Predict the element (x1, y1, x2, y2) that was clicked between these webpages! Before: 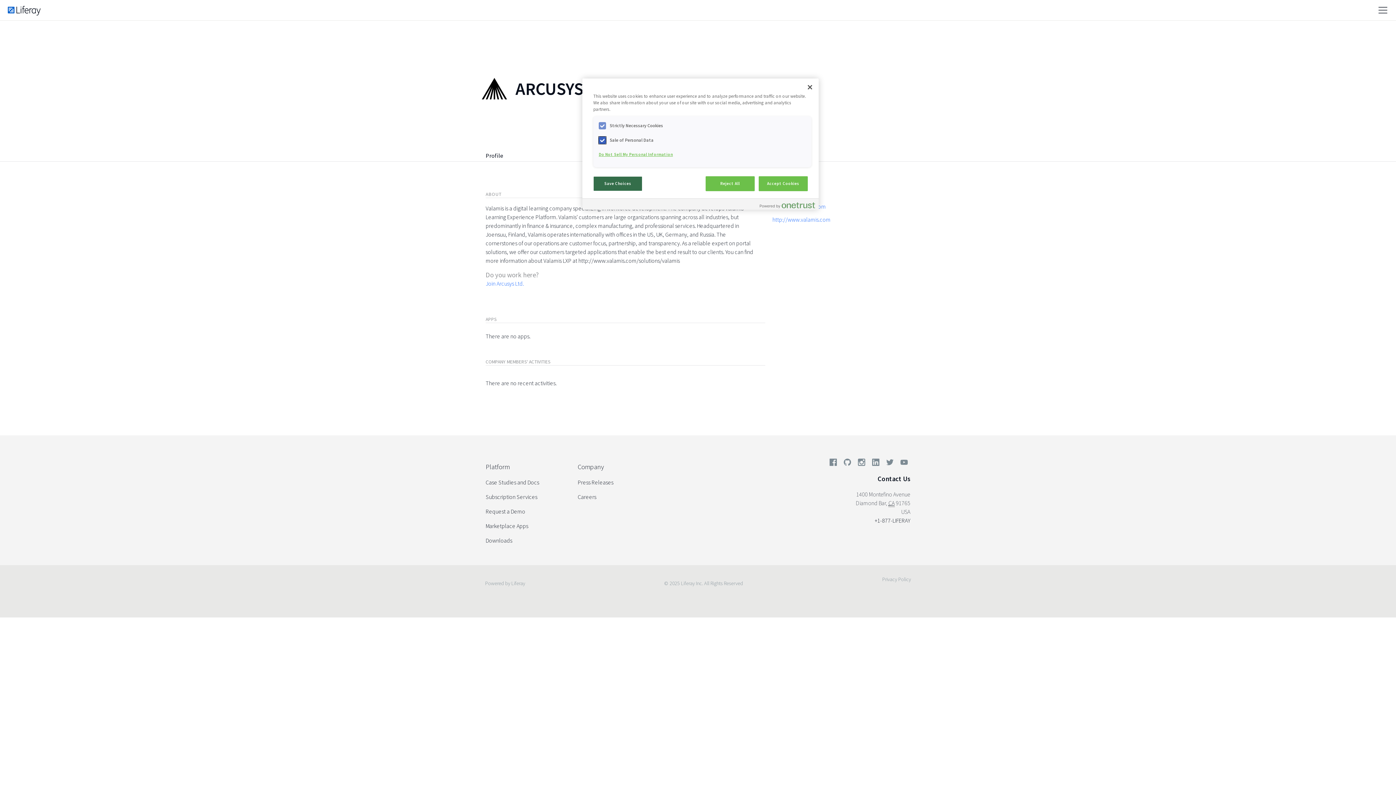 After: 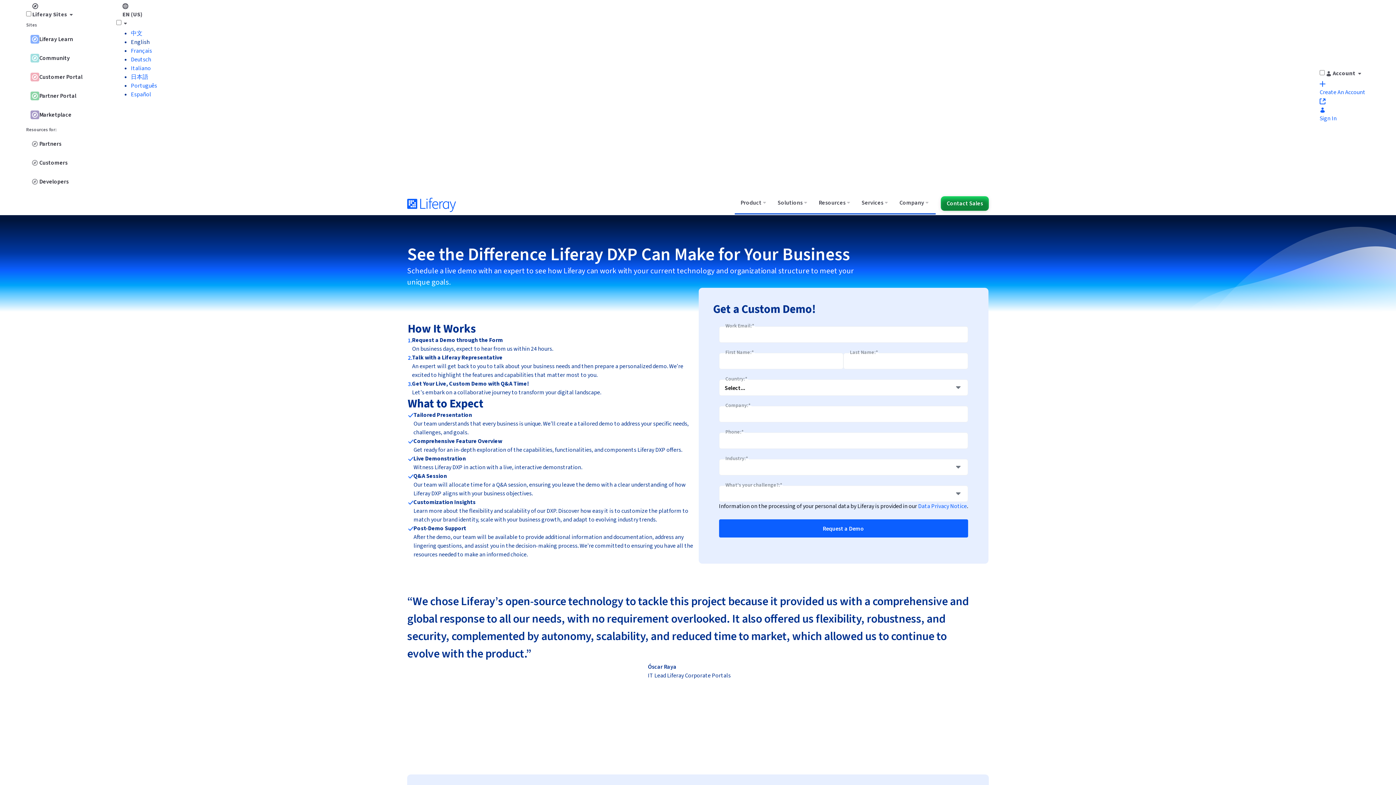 Action: bbox: (485, 504, 556, 519) label: Request a Demo